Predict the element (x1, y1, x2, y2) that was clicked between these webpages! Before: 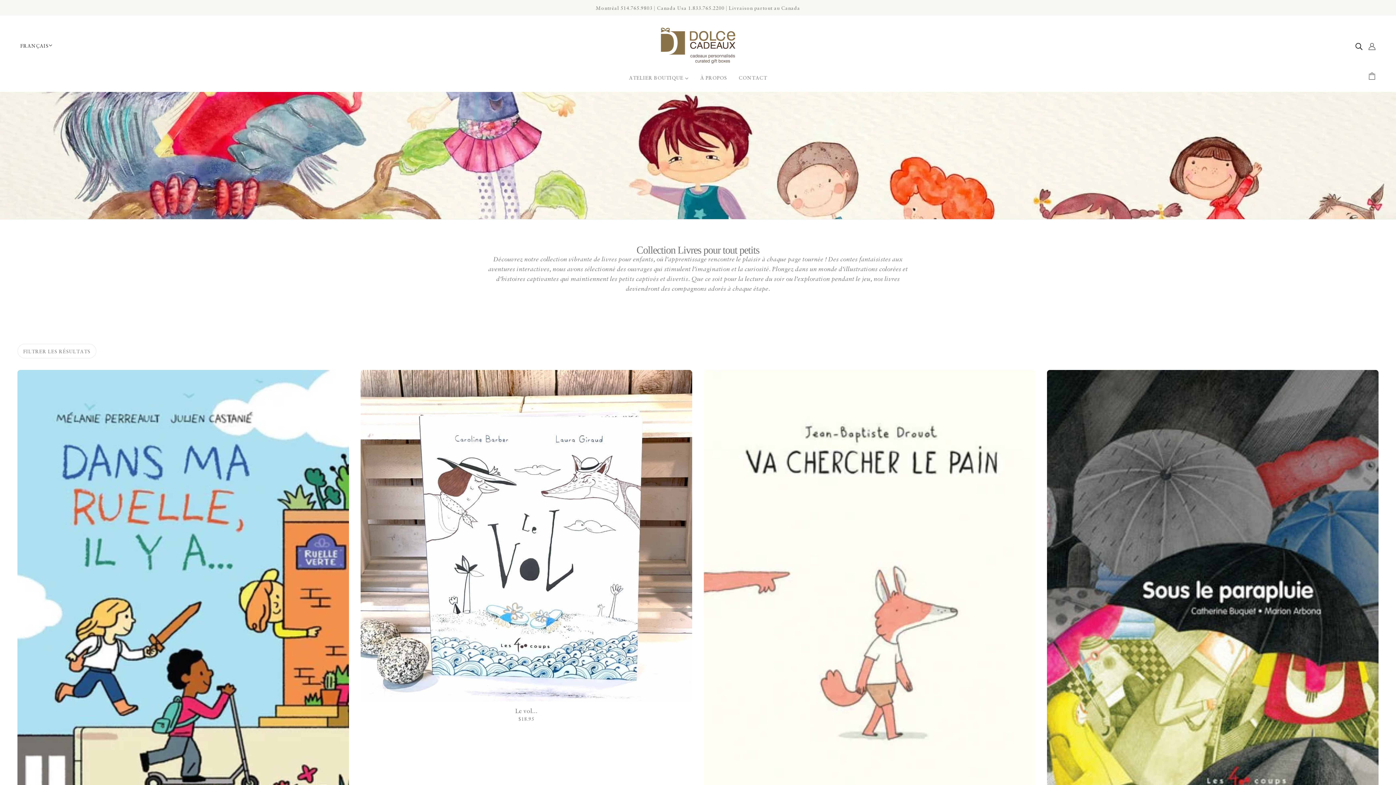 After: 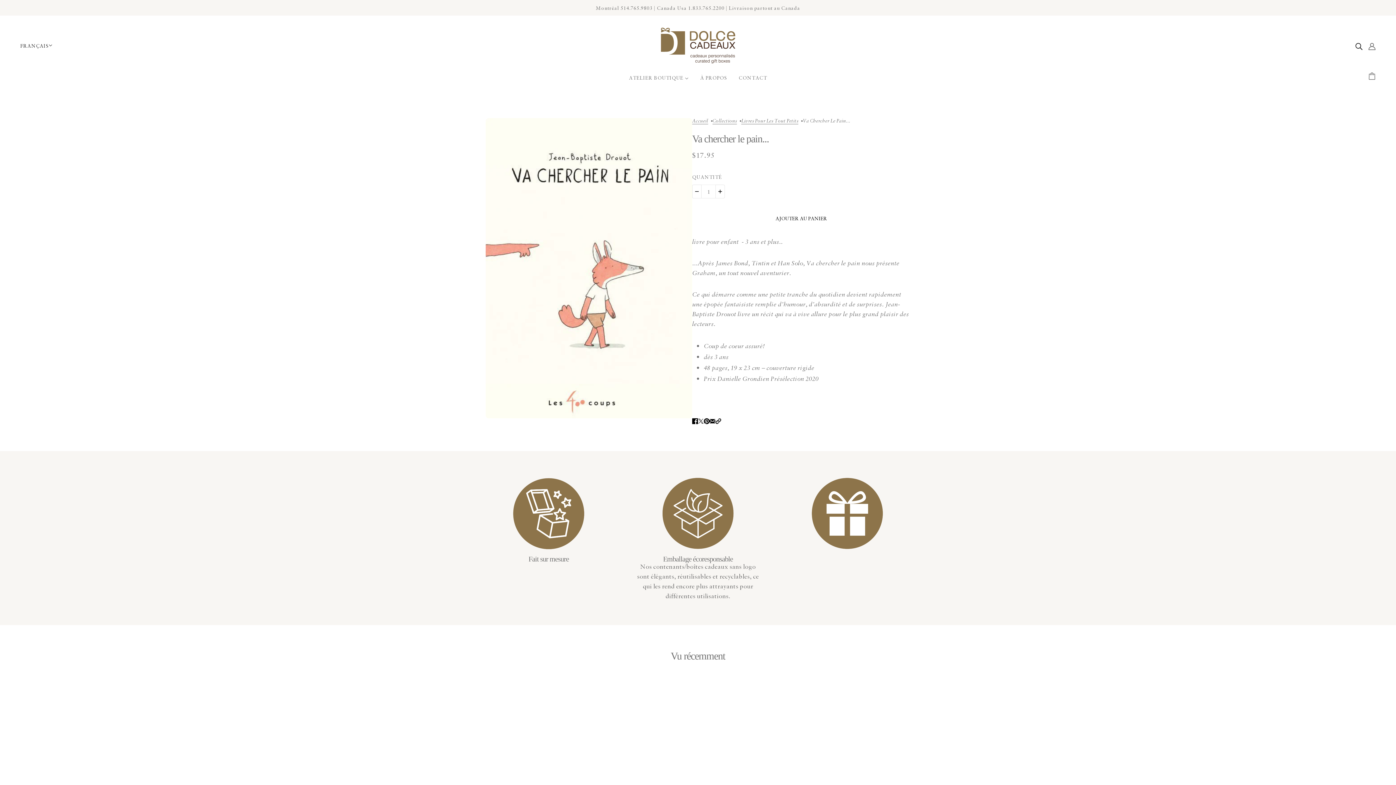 Action: label: Va chercher le pain... bbox: (704, 370, 1035, 874)